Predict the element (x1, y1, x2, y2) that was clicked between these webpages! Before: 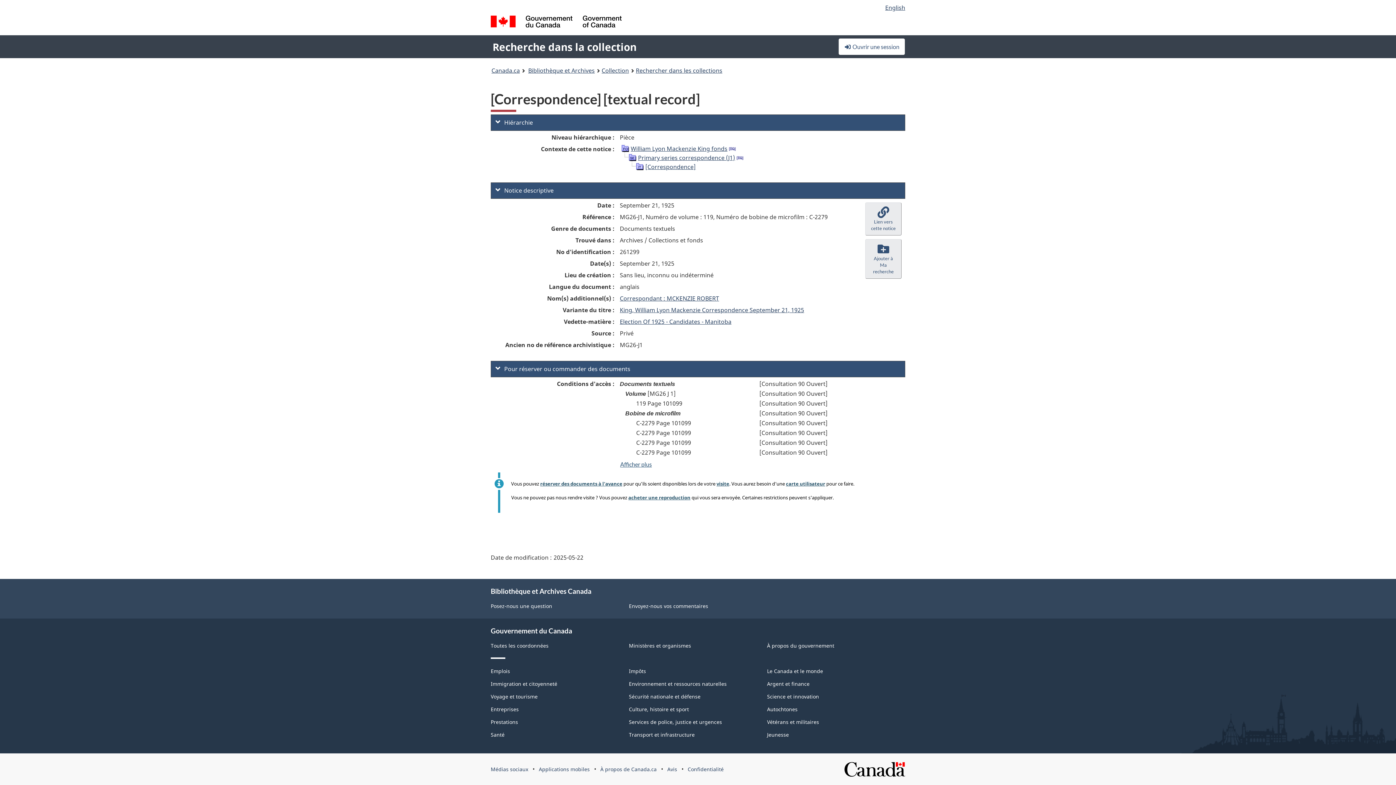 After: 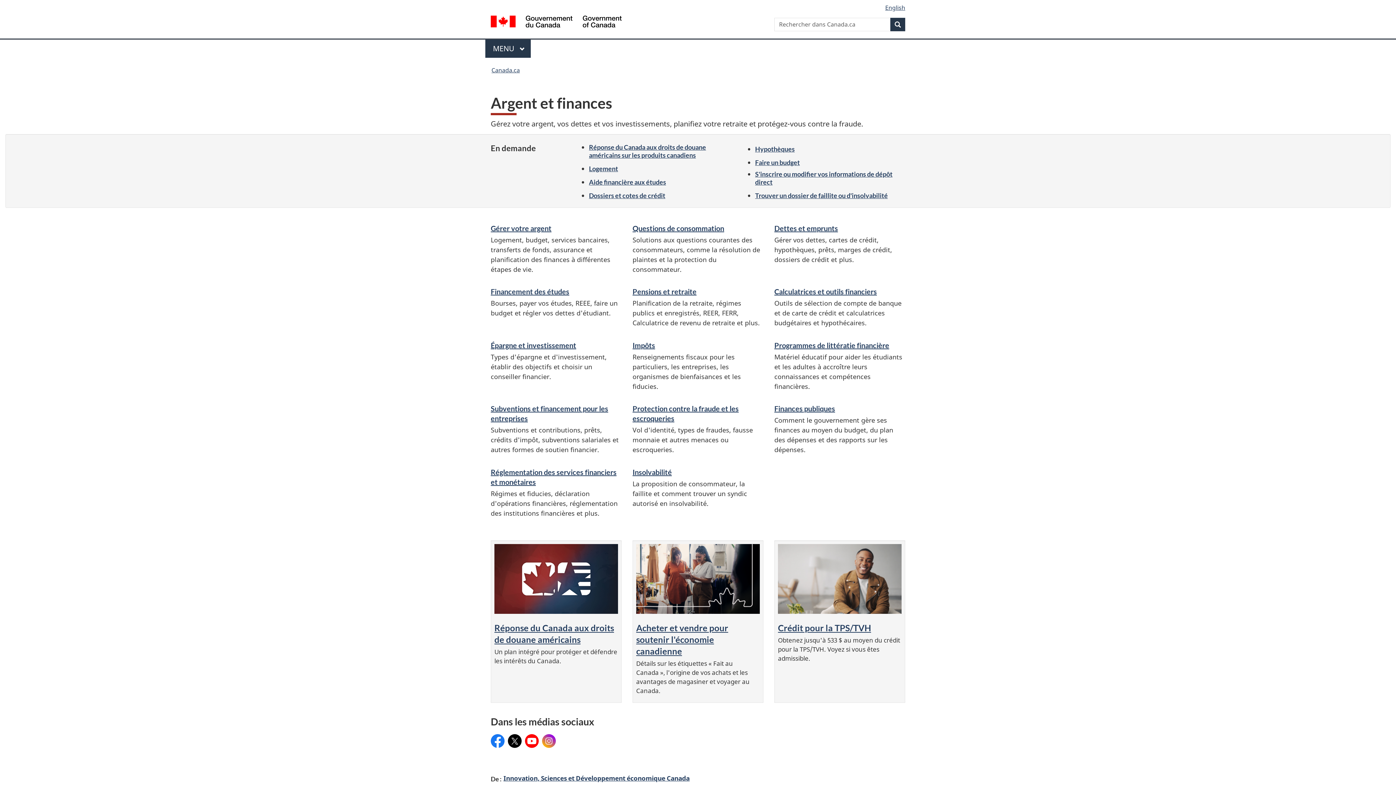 Action: bbox: (767, 680, 809, 687) label: Argent et finance